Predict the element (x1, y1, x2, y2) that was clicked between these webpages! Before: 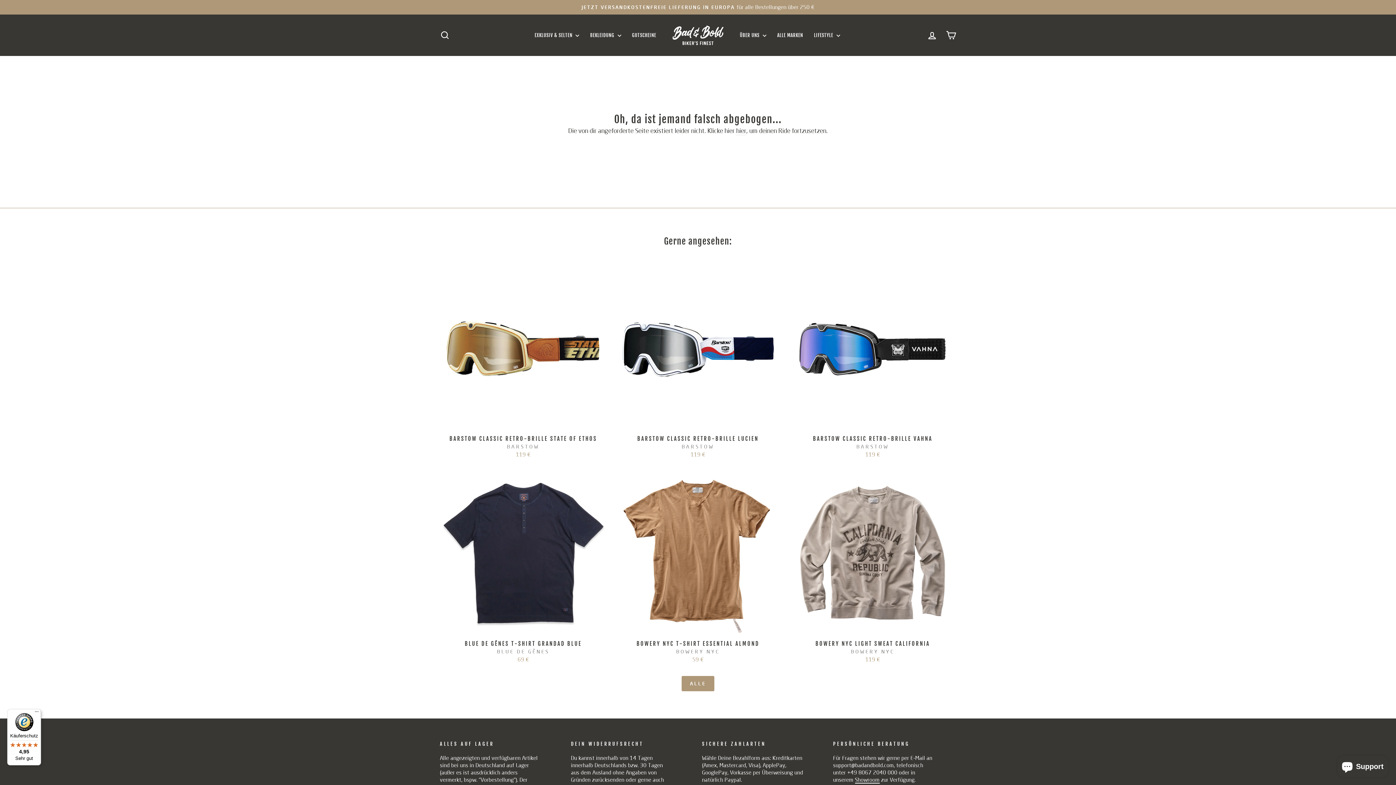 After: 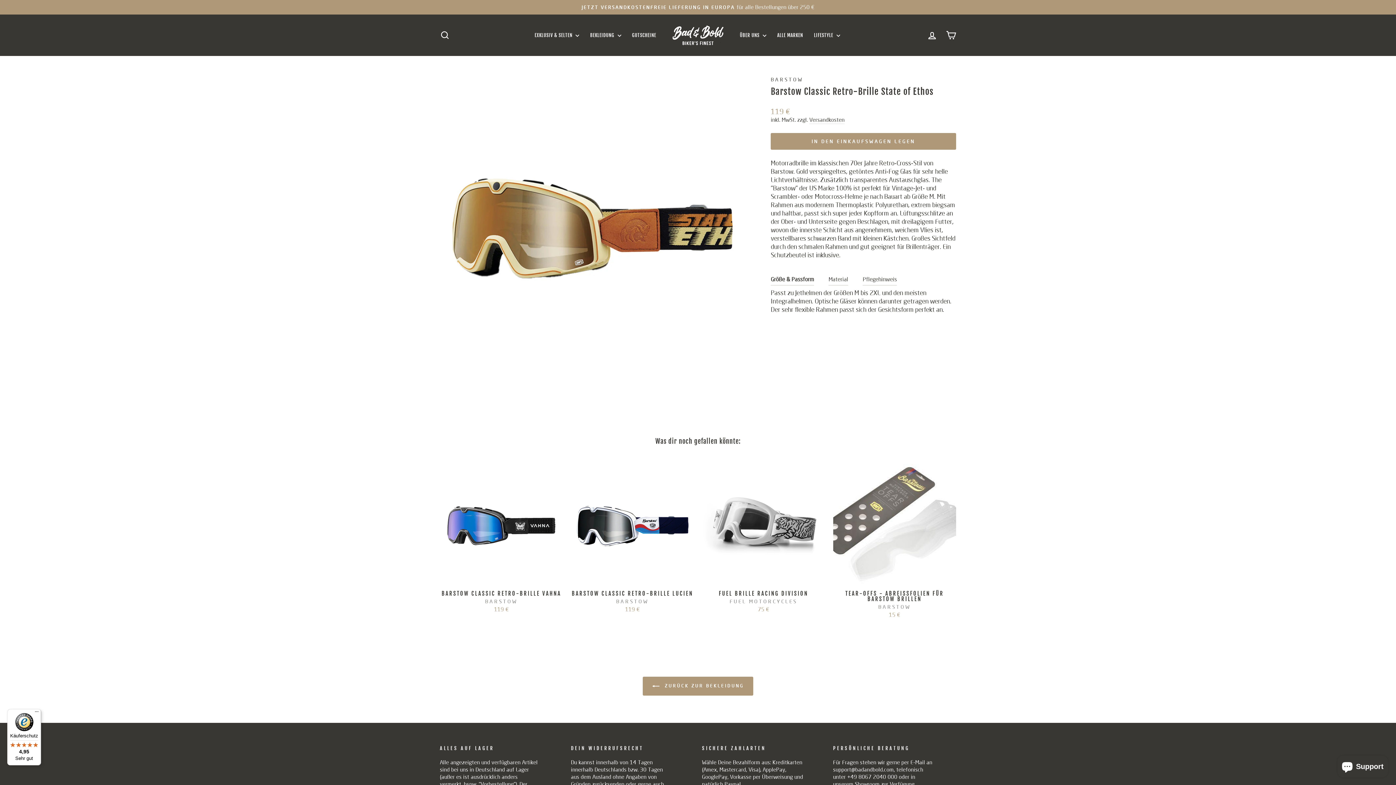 Action: bbox: (440, 432, 606, 460) label: BARSTOW CLASSIC RETRO-BRILLE STATE OF ETHOS
BARSTOW
119 €